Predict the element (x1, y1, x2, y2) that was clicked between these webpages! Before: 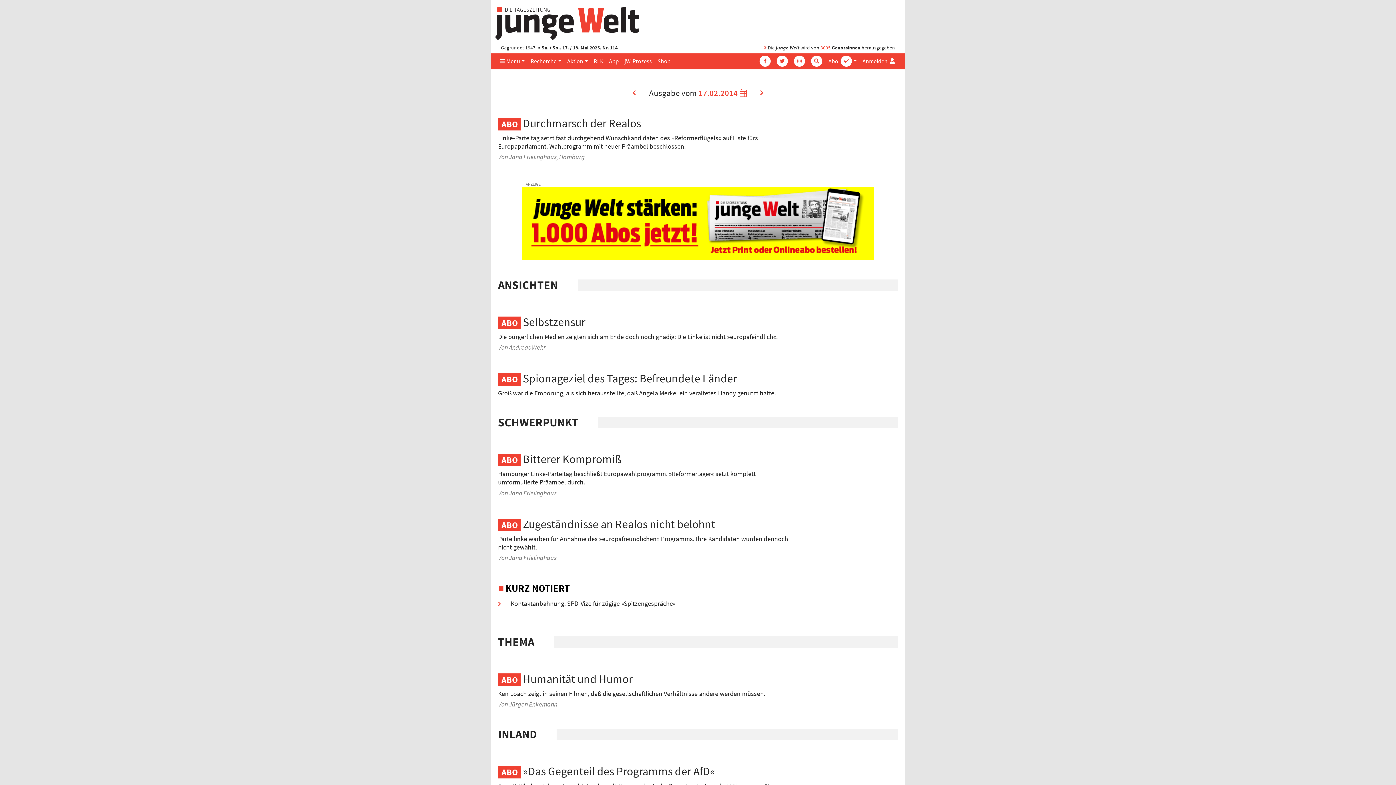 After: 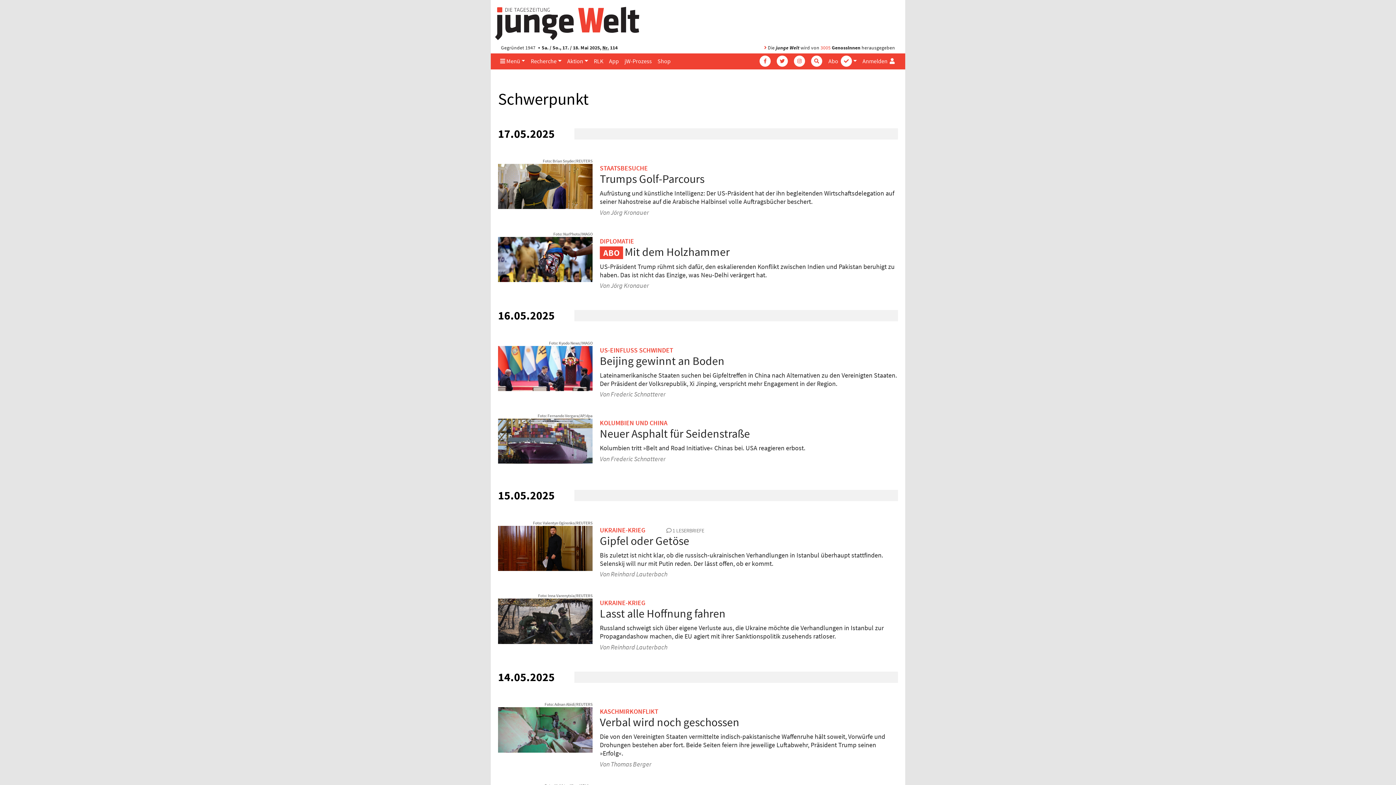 Action: bbox: (498, 415, 578, 429) label: SCHWERPUNKT